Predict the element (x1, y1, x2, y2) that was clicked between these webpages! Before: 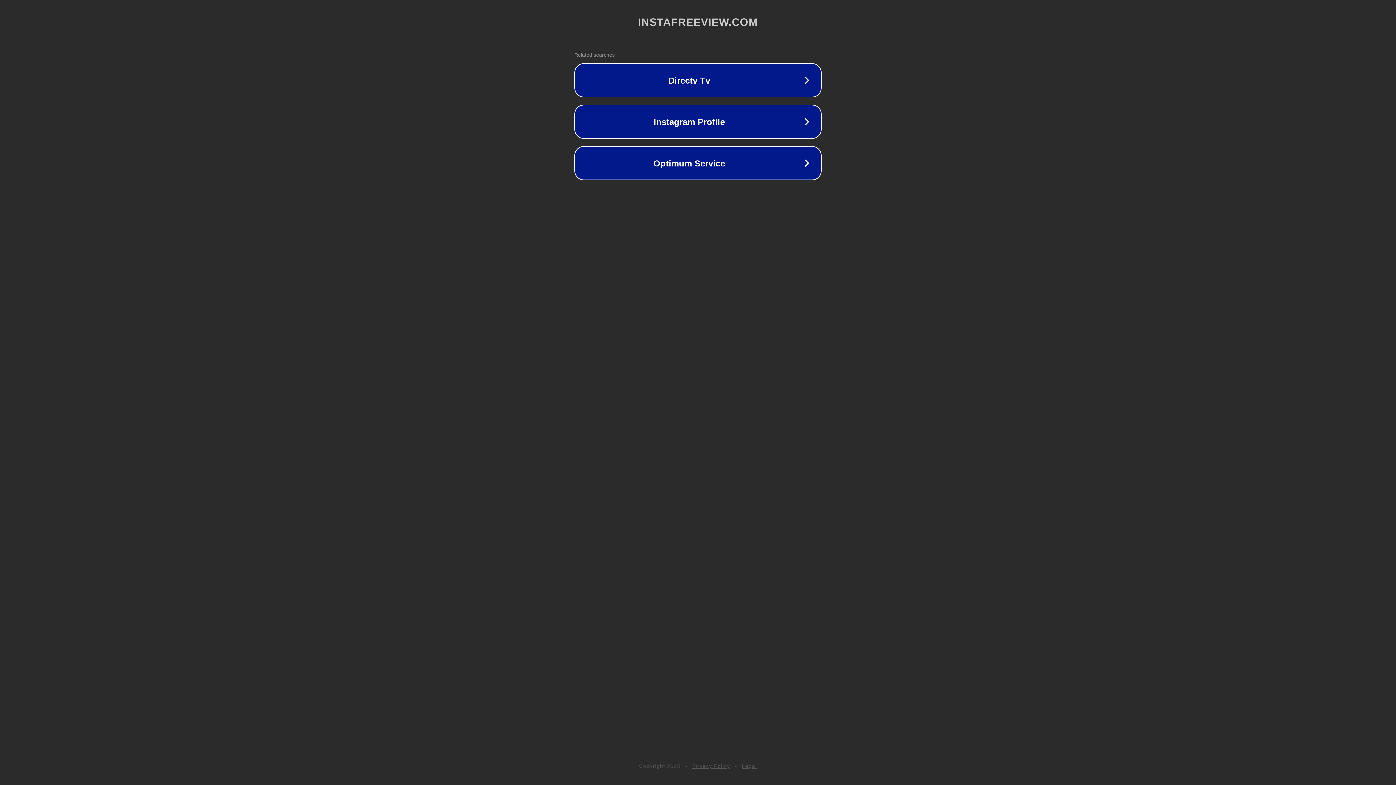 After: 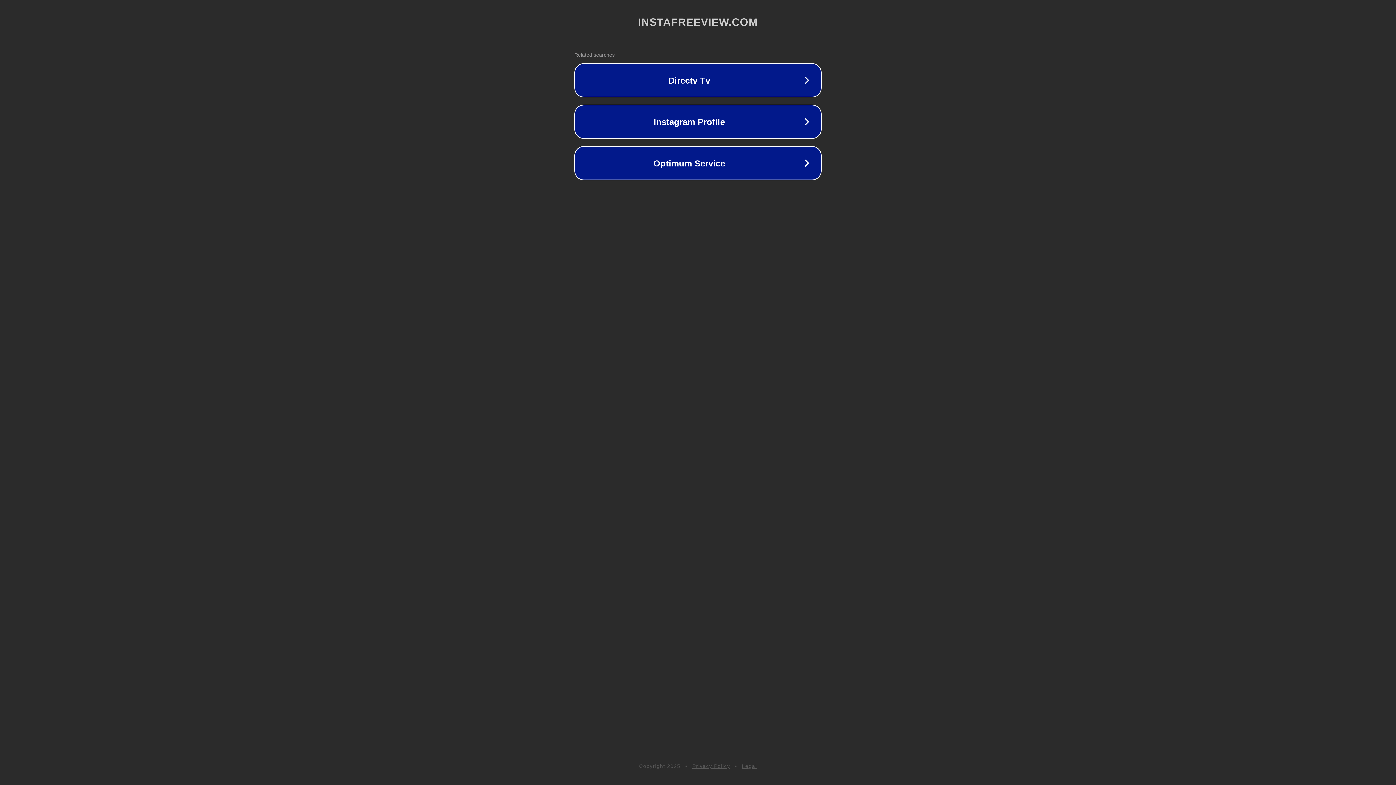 Action: bbox: (692, 763, 730, 769) label: Privacy Policy